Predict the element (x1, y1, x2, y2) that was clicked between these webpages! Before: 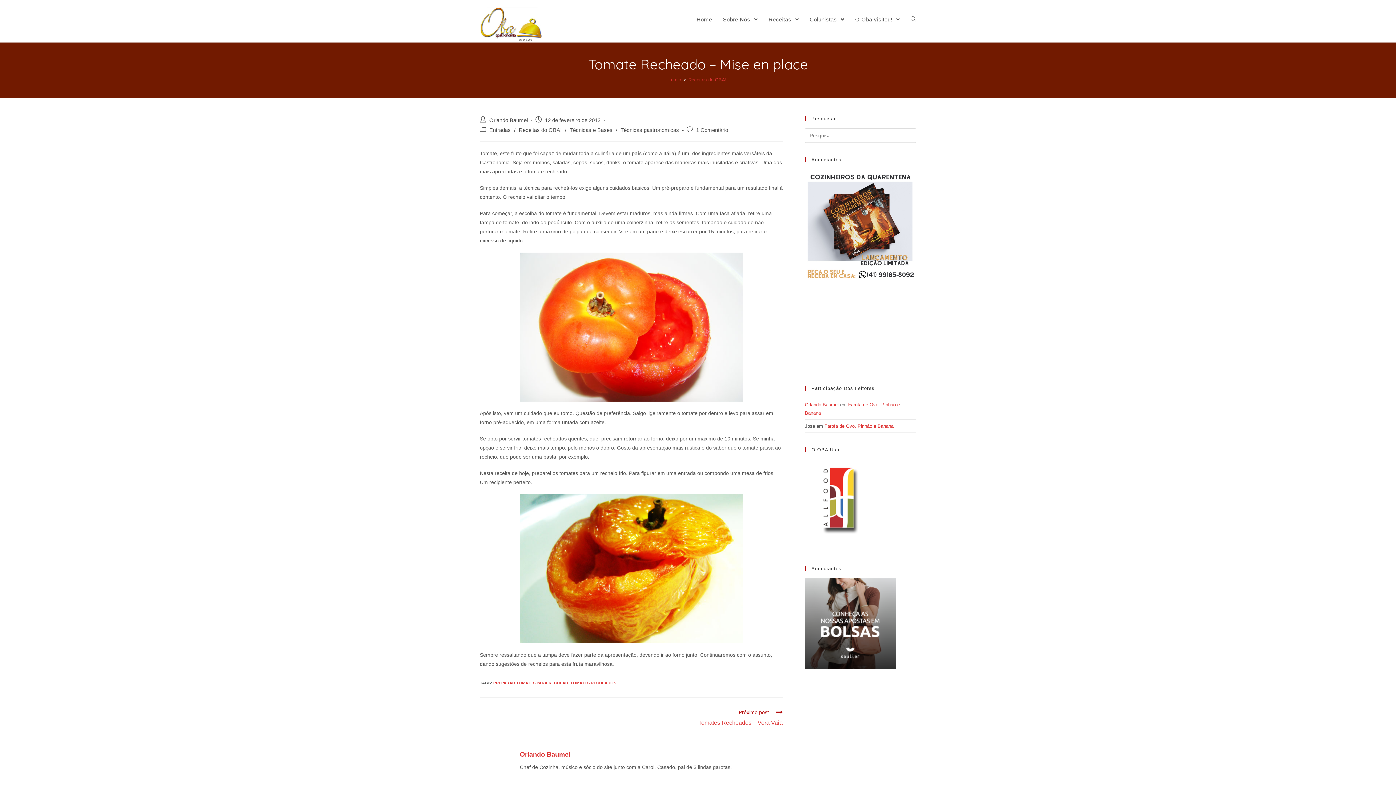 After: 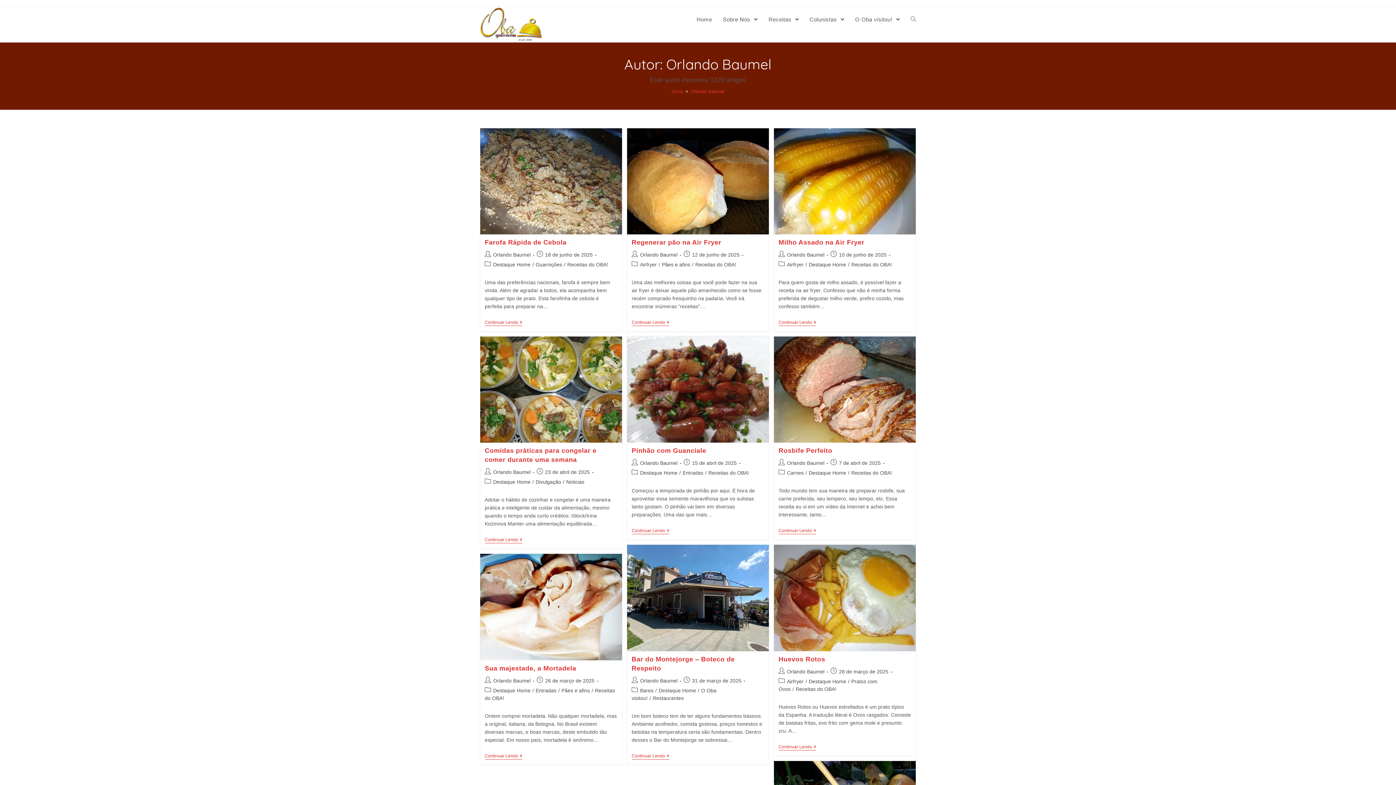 Action: bbox: (520, 751, 570, 758) label: Orlando Baumel